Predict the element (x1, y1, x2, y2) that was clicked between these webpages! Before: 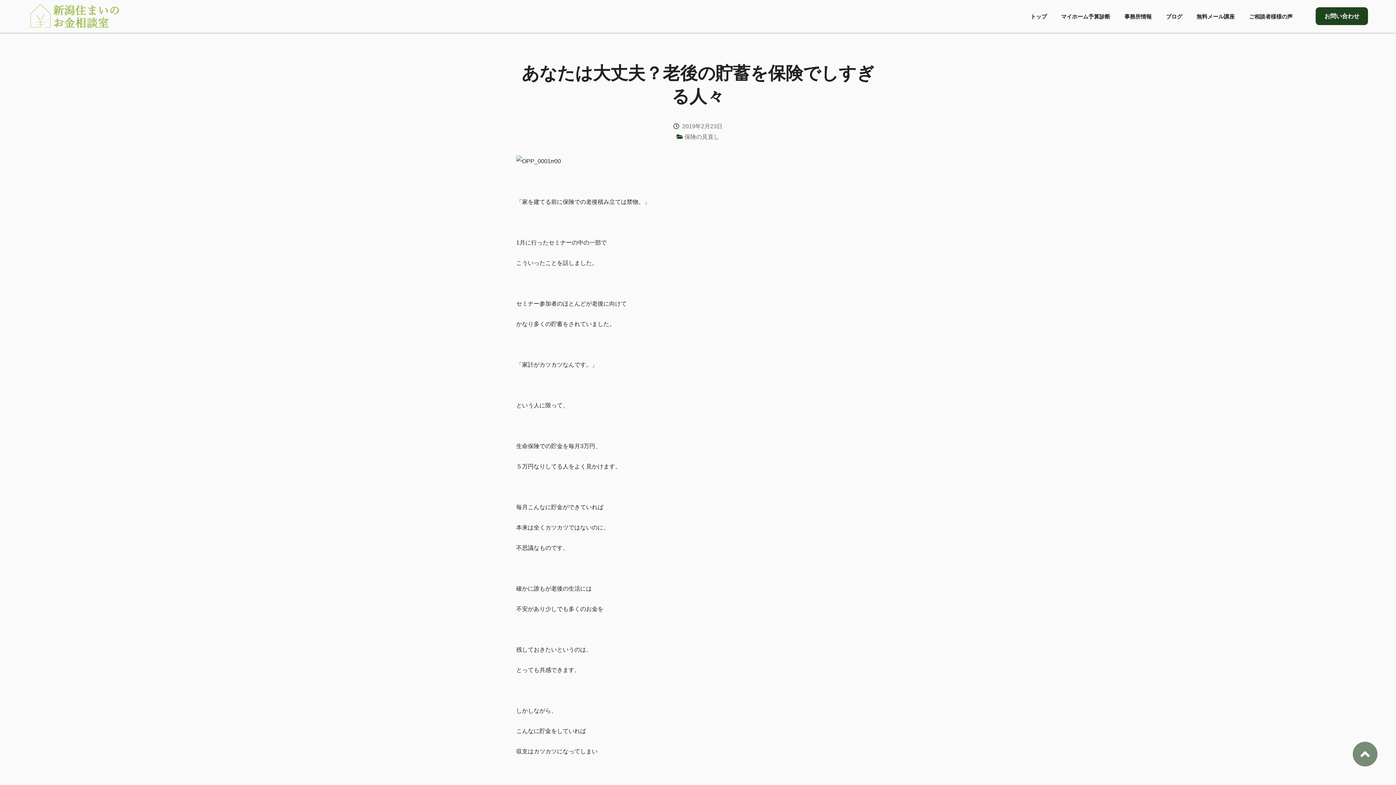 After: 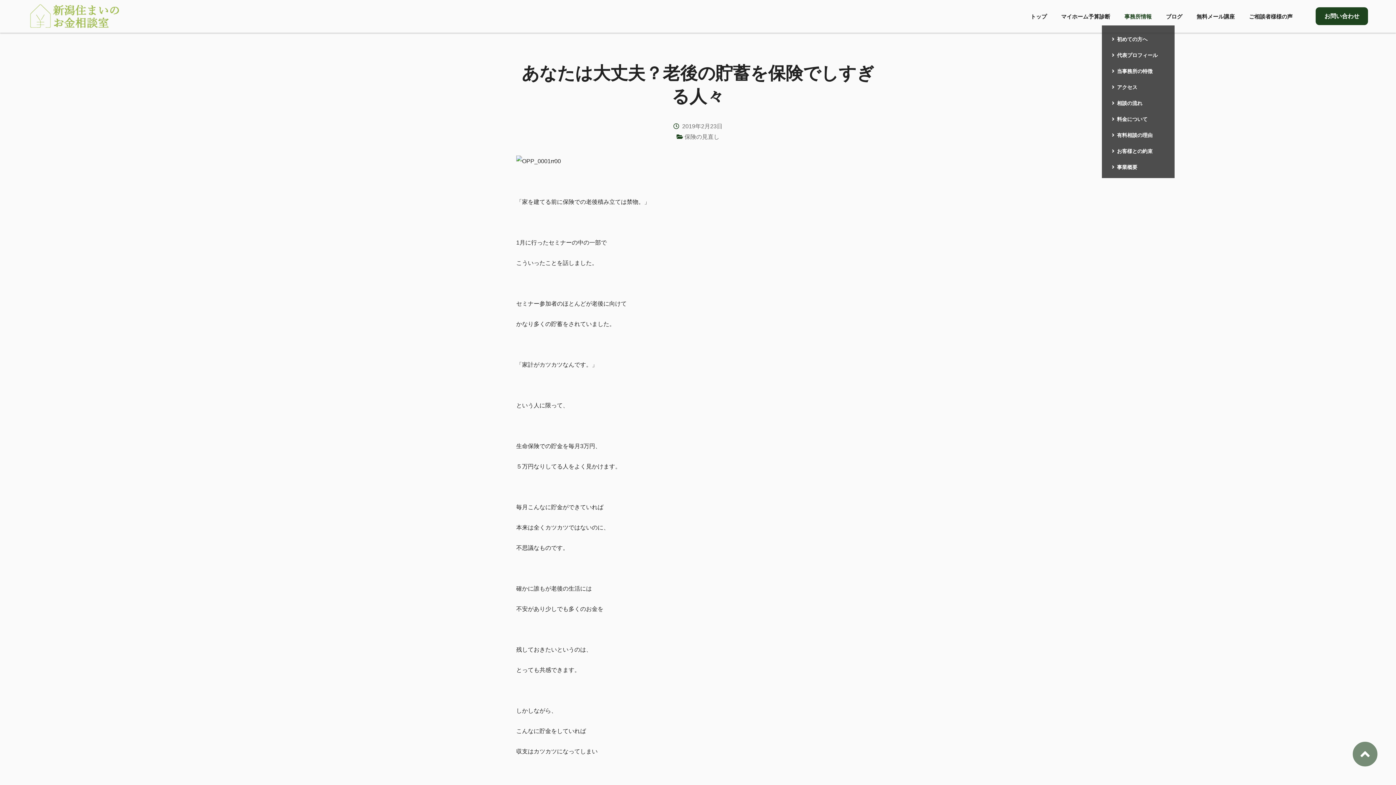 Action: label: 事務所情報 bbox: (1121, 0, 1154, 32)